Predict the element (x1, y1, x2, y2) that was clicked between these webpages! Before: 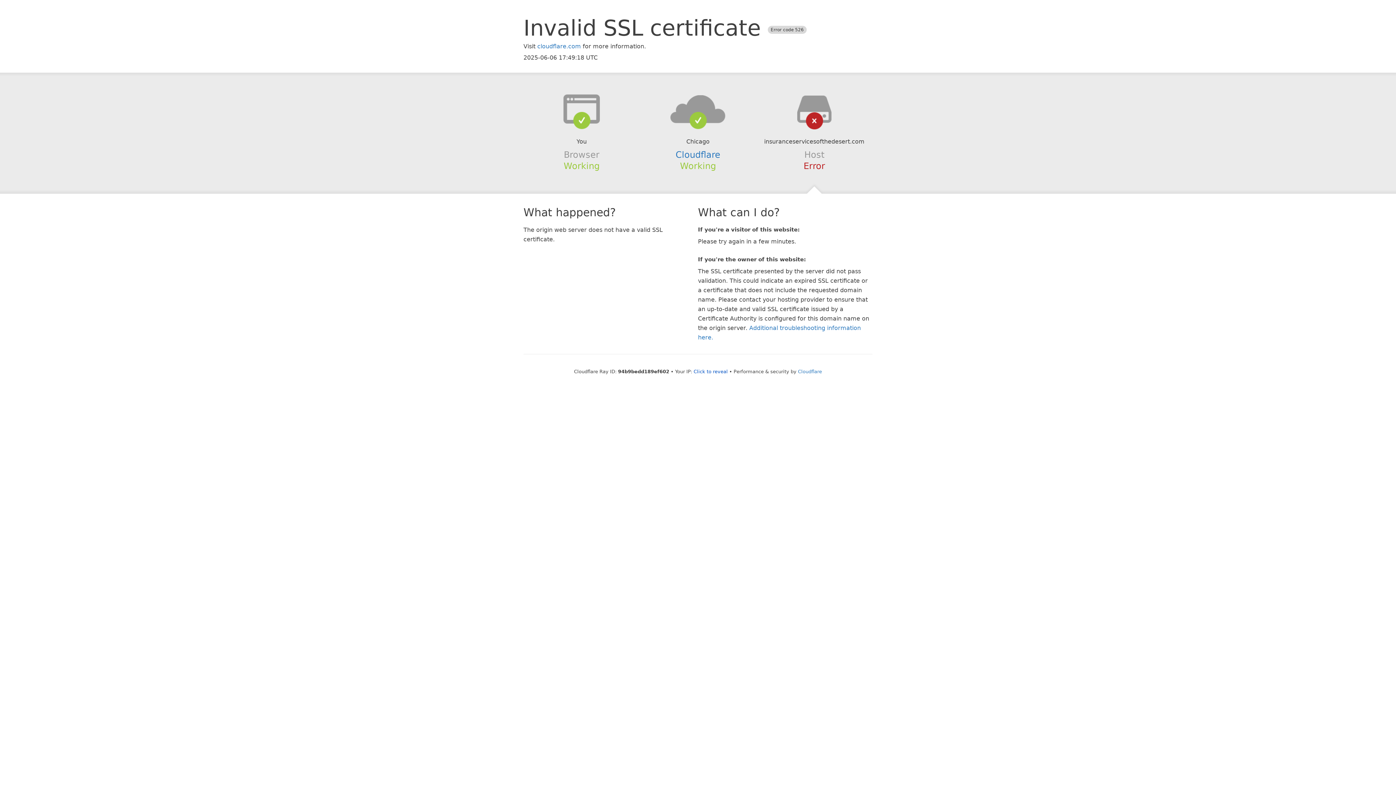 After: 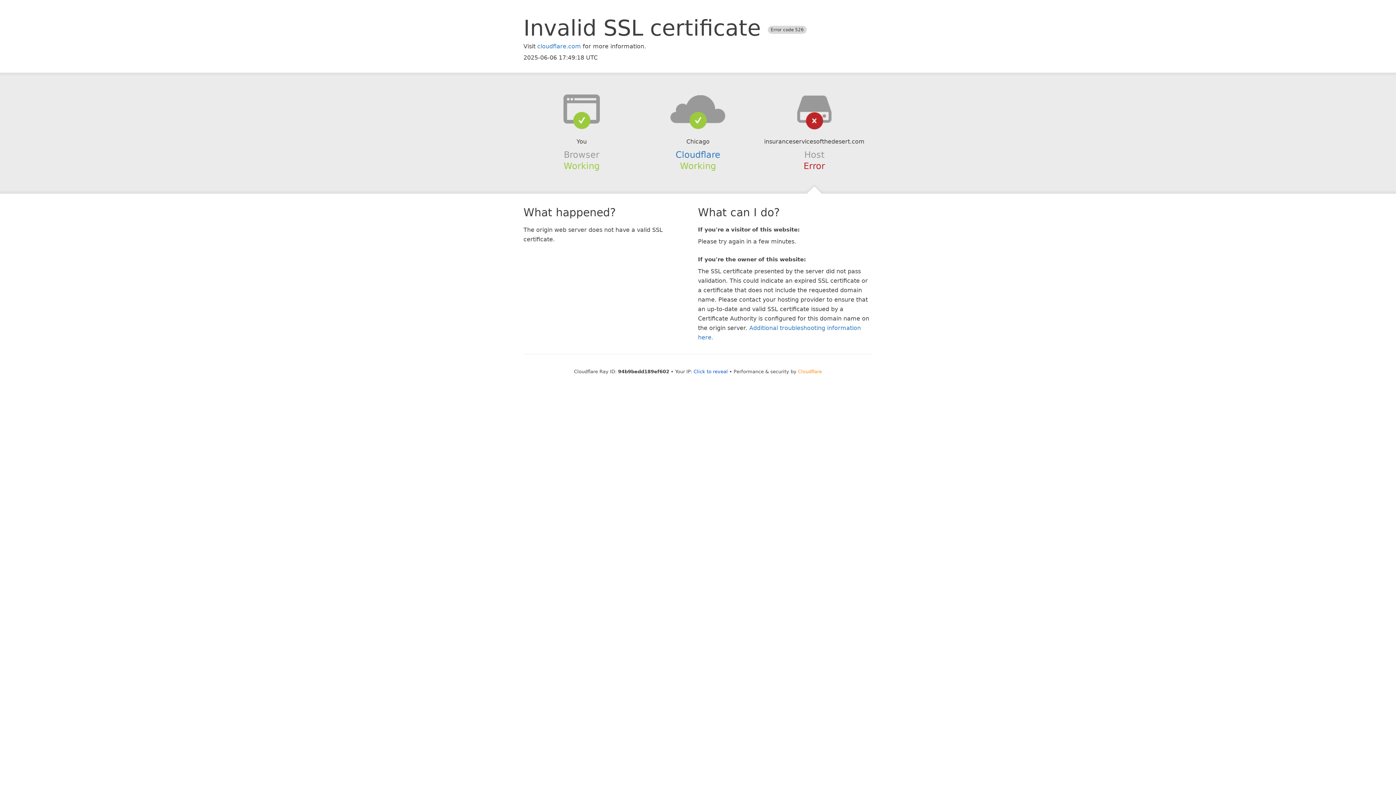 Action: bbox: (798, 368, 822, 374) label: Cloudflare